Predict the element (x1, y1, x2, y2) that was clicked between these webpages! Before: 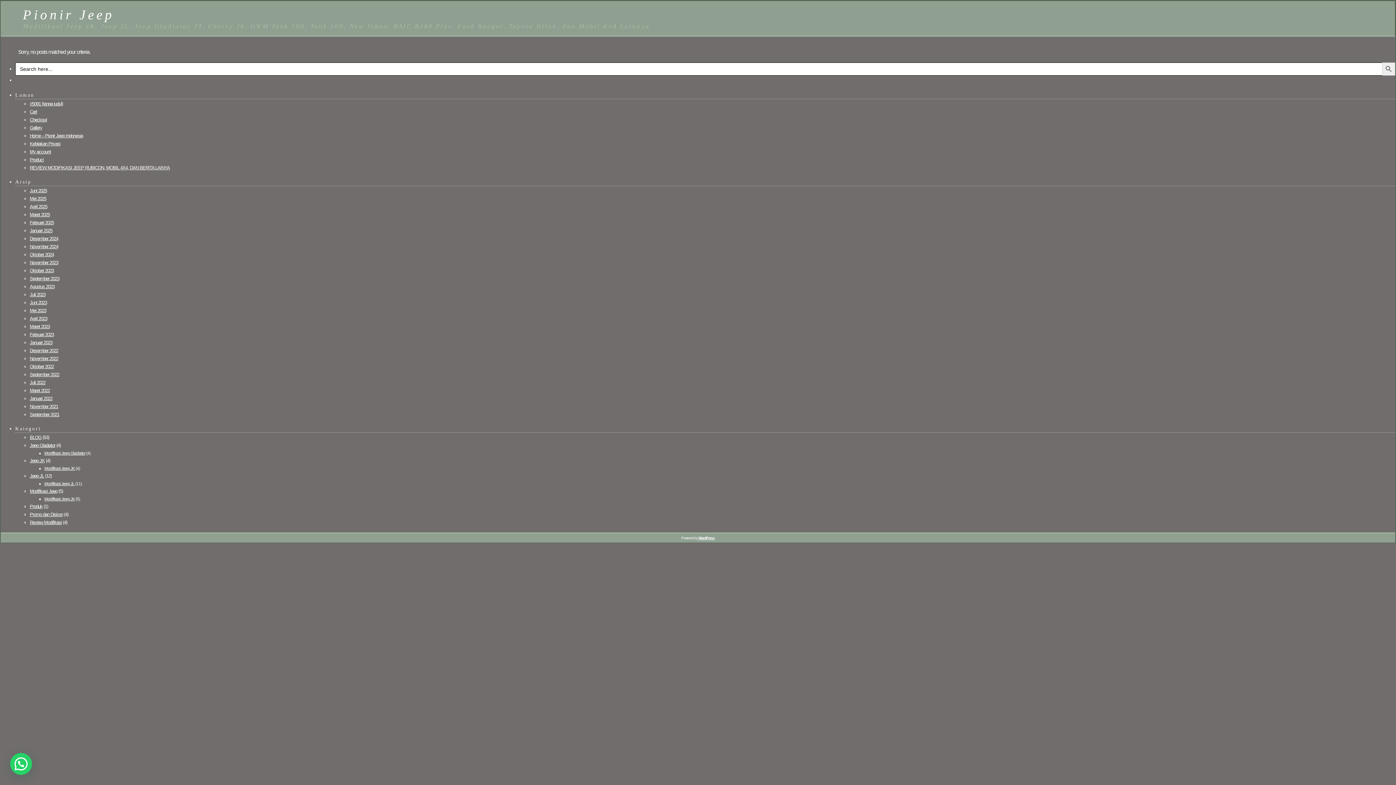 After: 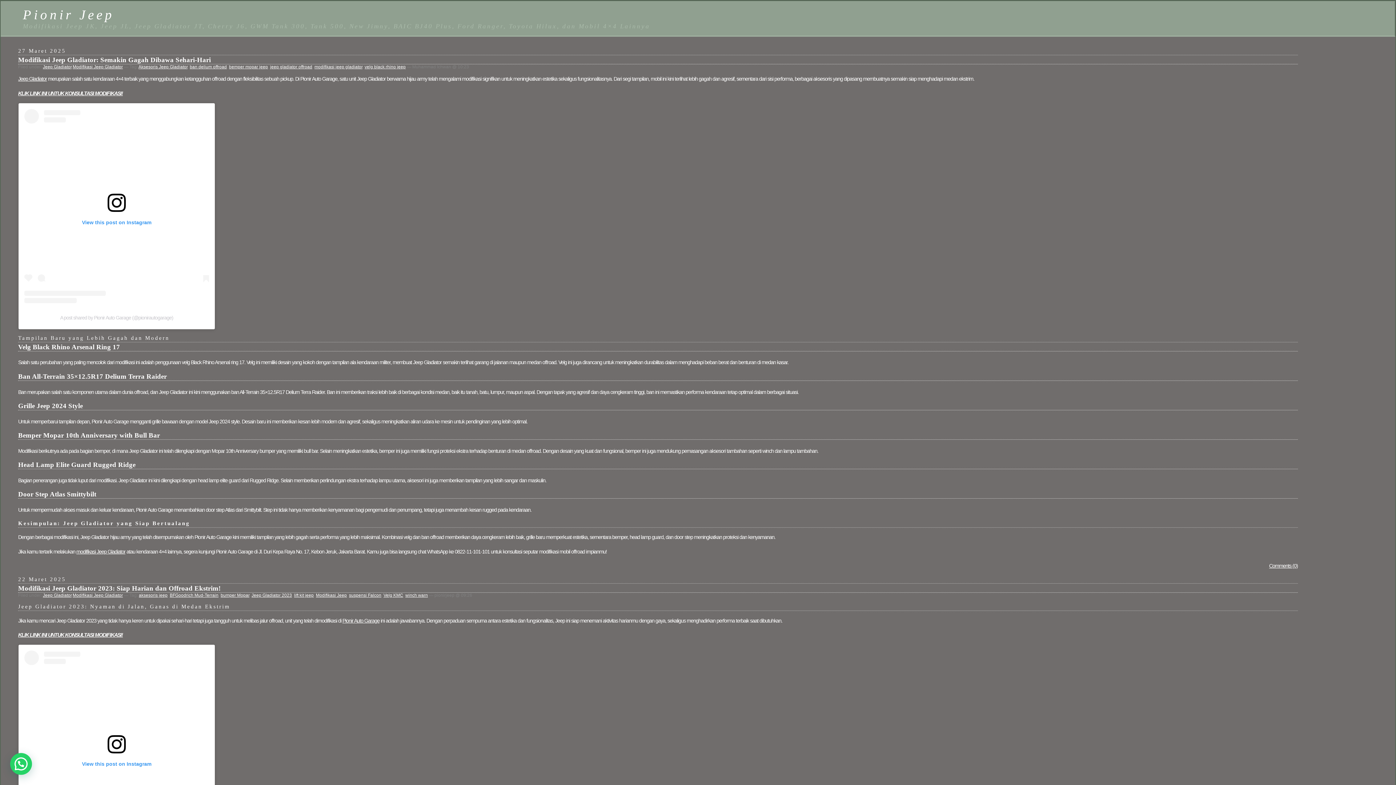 Action: label: Modifikasi Jeep Gladiator bbox: (44, 450, 85, 455)